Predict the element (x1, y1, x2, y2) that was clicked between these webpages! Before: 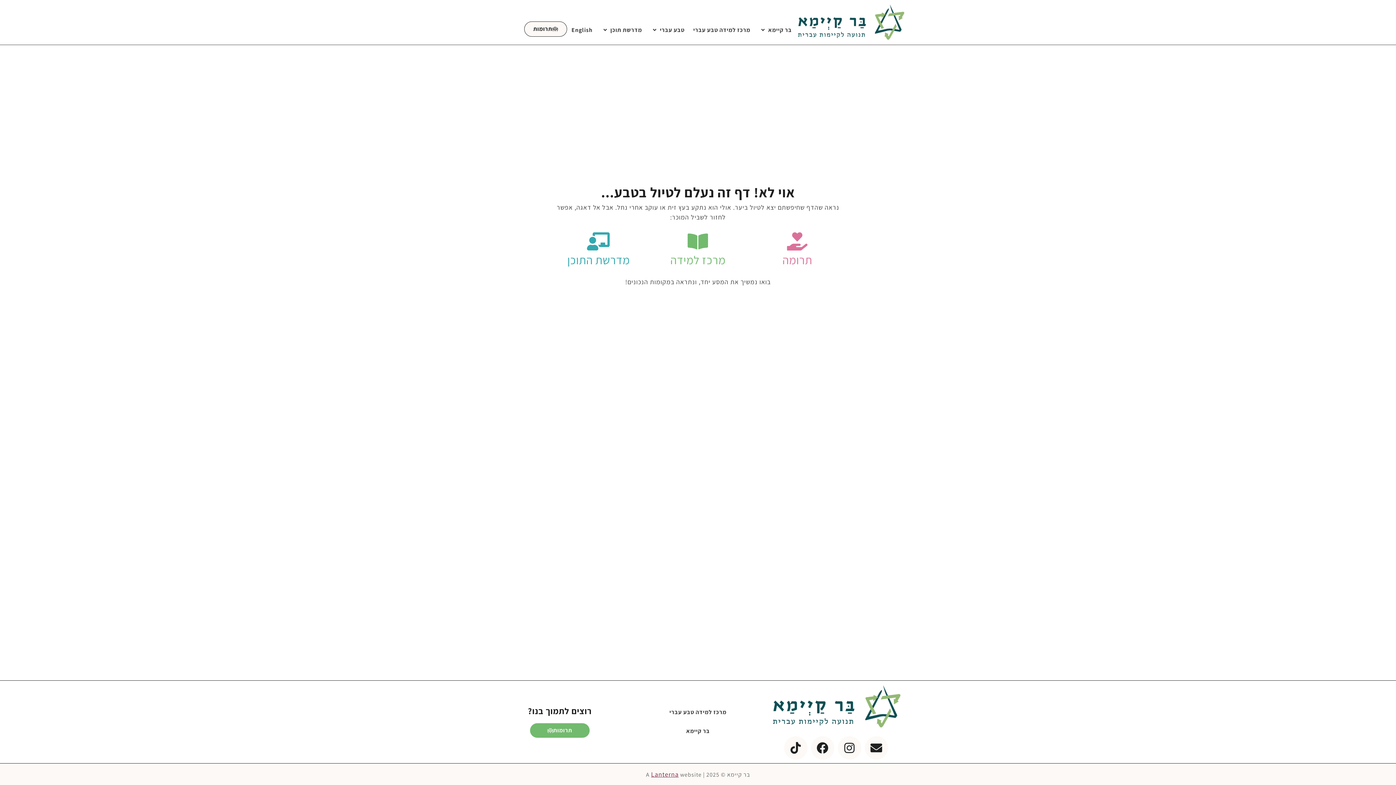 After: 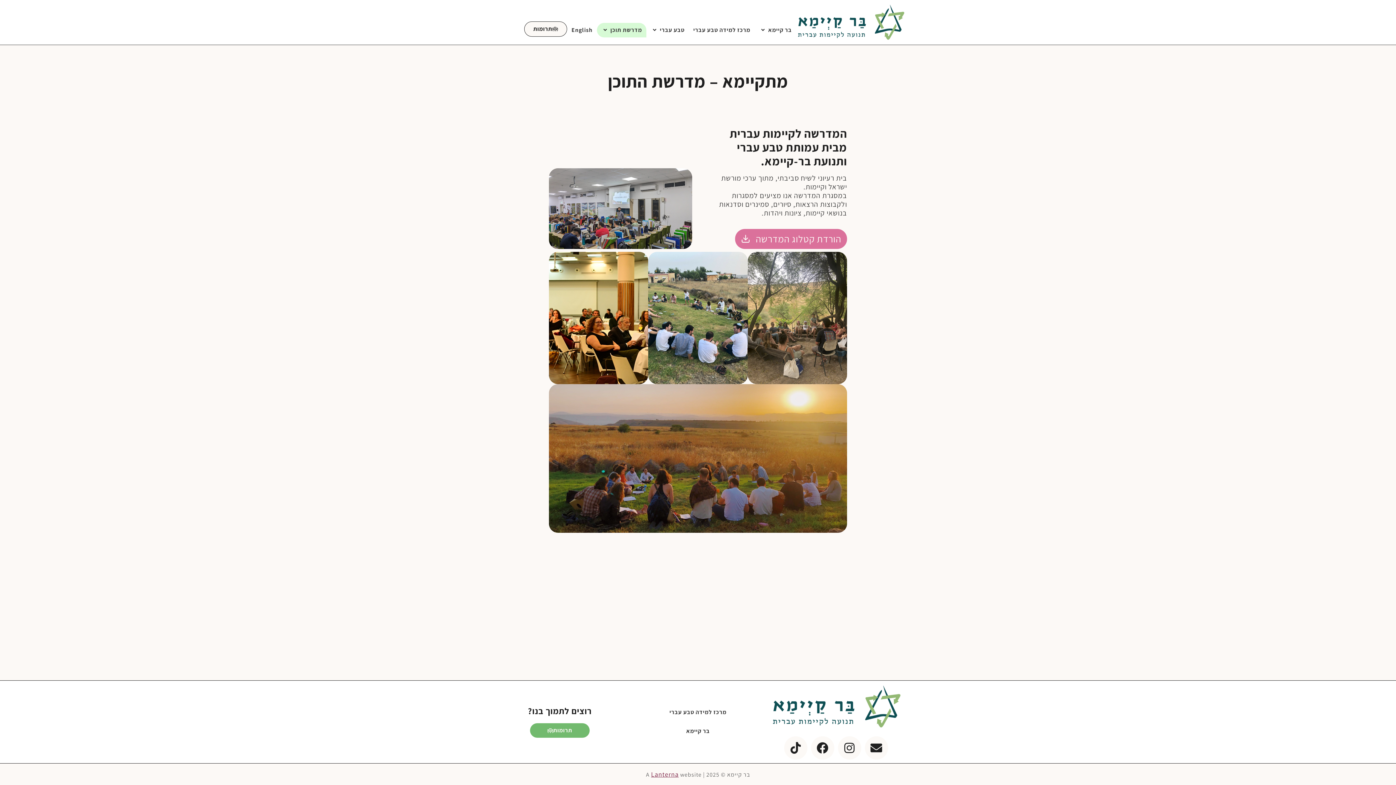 Action: label: מדרשת תוכן  bbox: (597, 22, 646, 37)